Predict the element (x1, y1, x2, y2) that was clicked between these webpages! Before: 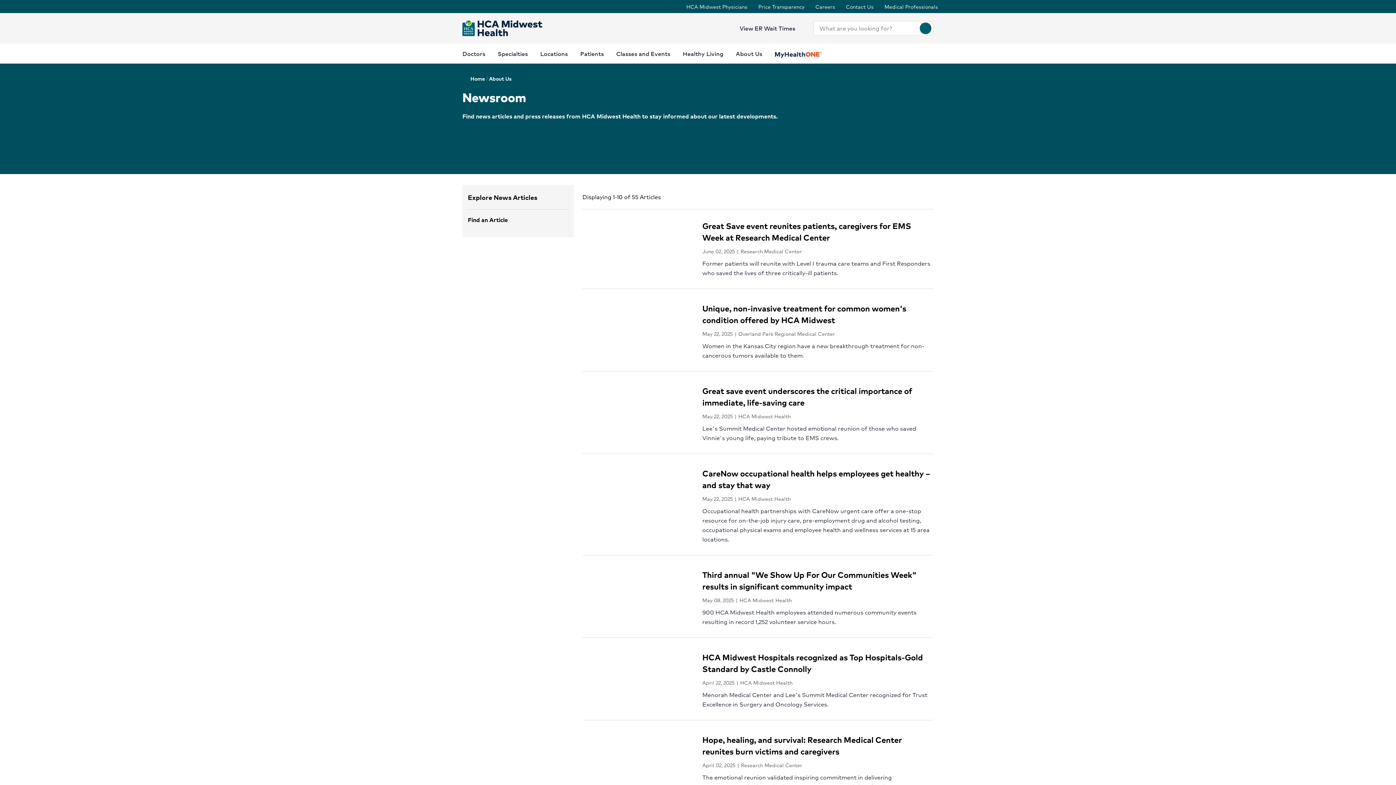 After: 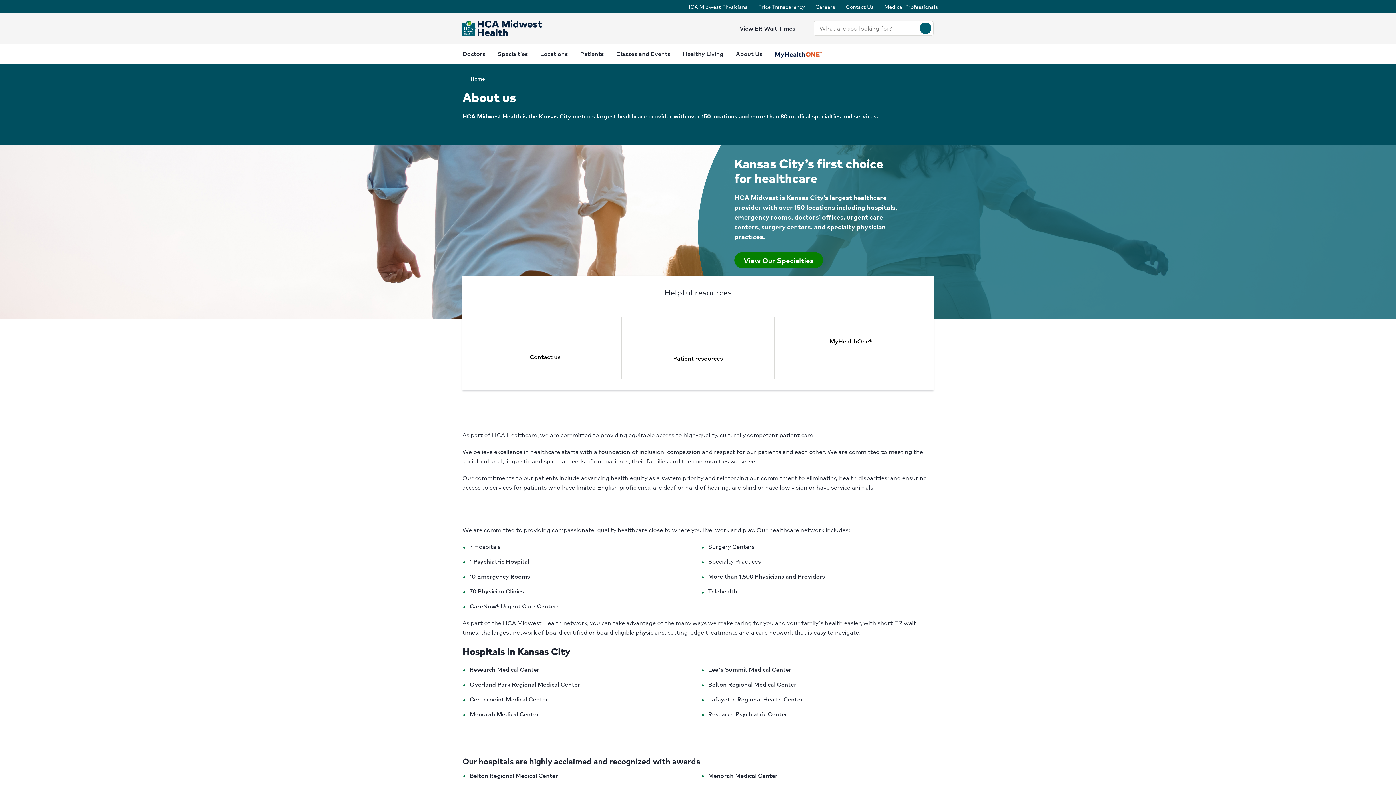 Action: bbox: (489, 74, 511, 82) label: About Us